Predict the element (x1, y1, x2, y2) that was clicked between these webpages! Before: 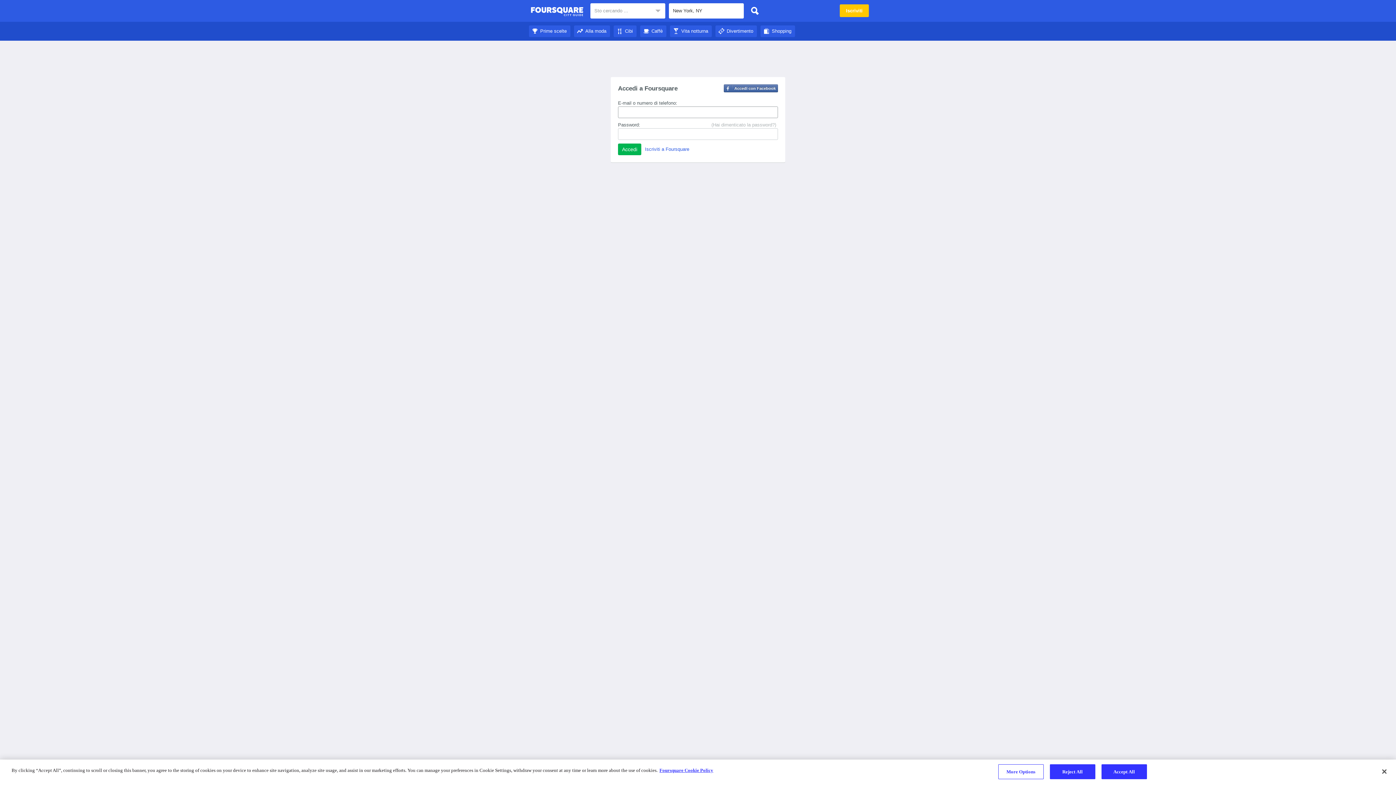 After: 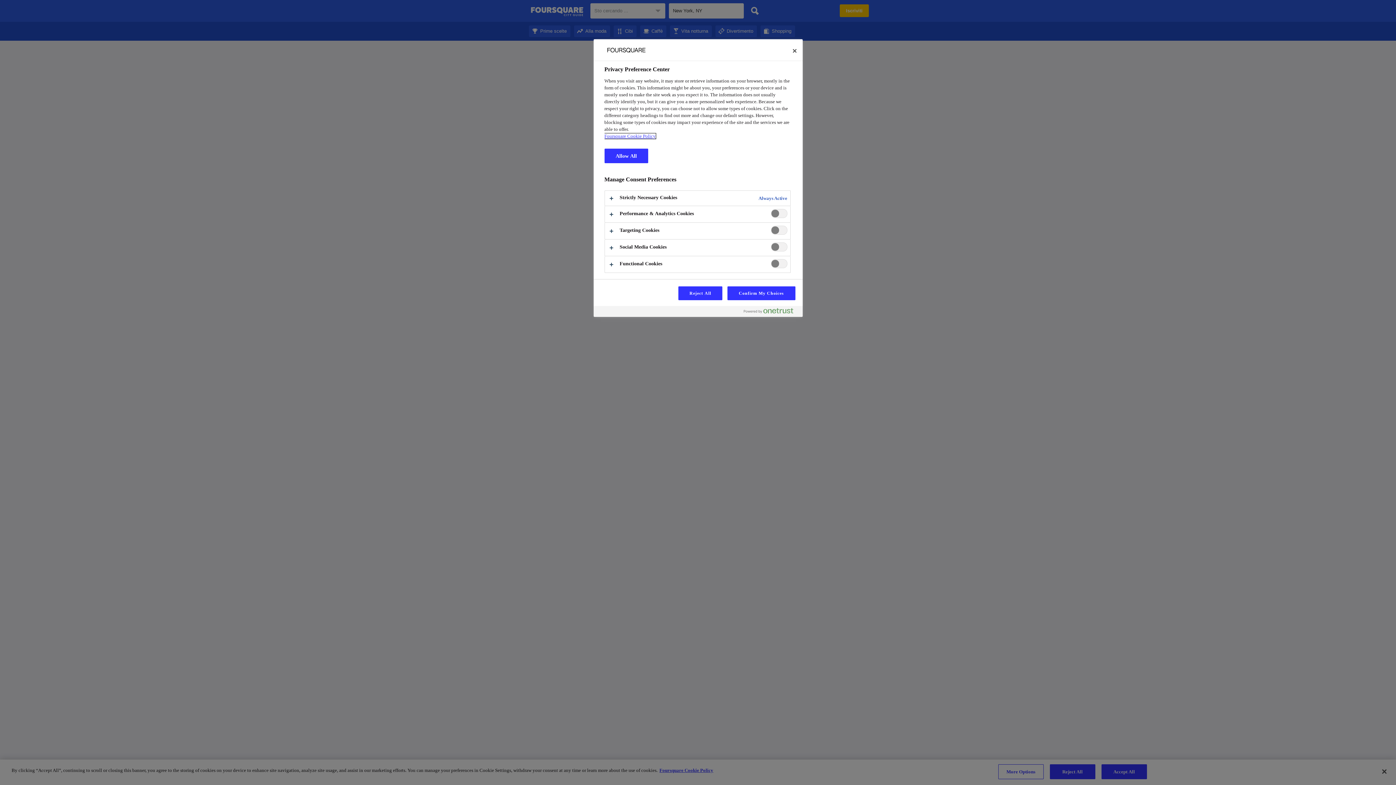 Action: bbox: (998, 764, 1043, 779) label: More Options